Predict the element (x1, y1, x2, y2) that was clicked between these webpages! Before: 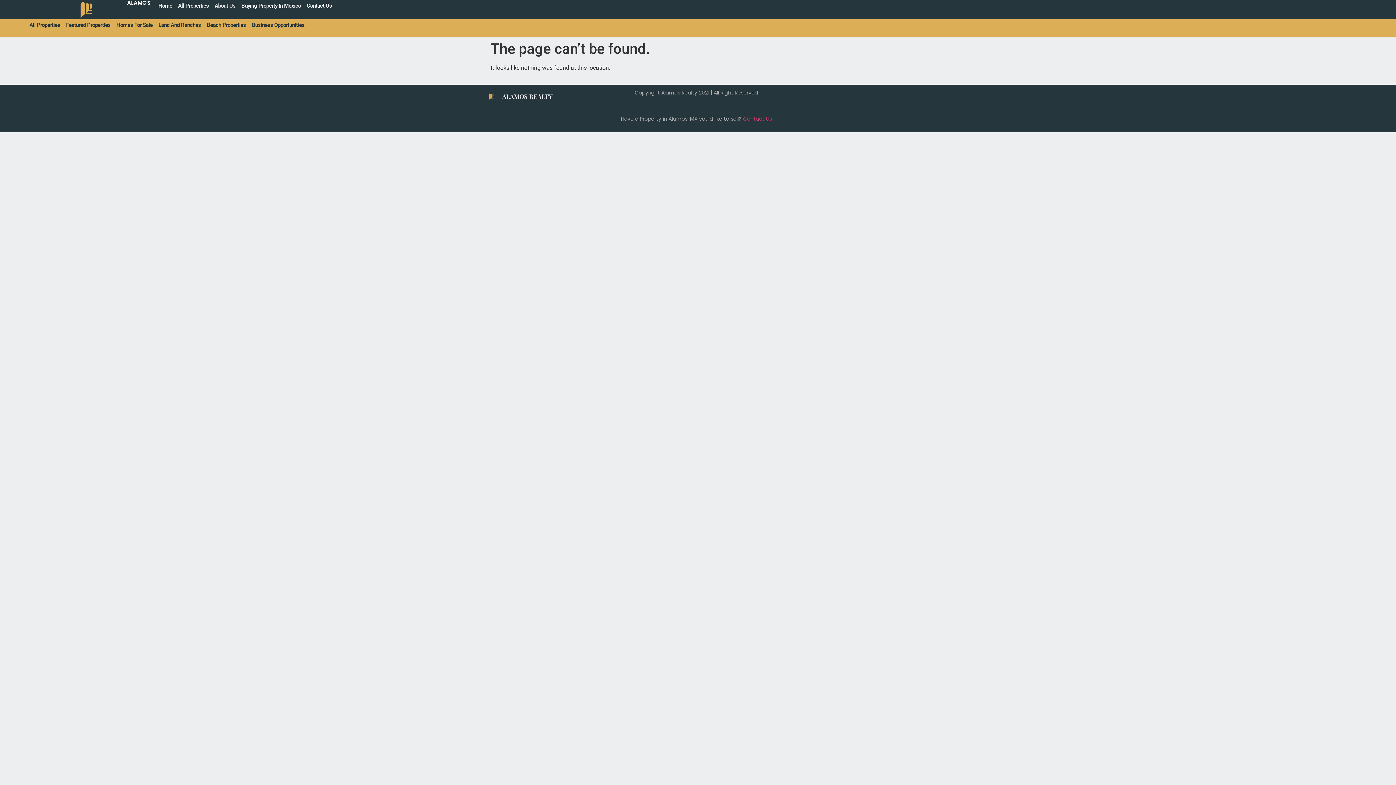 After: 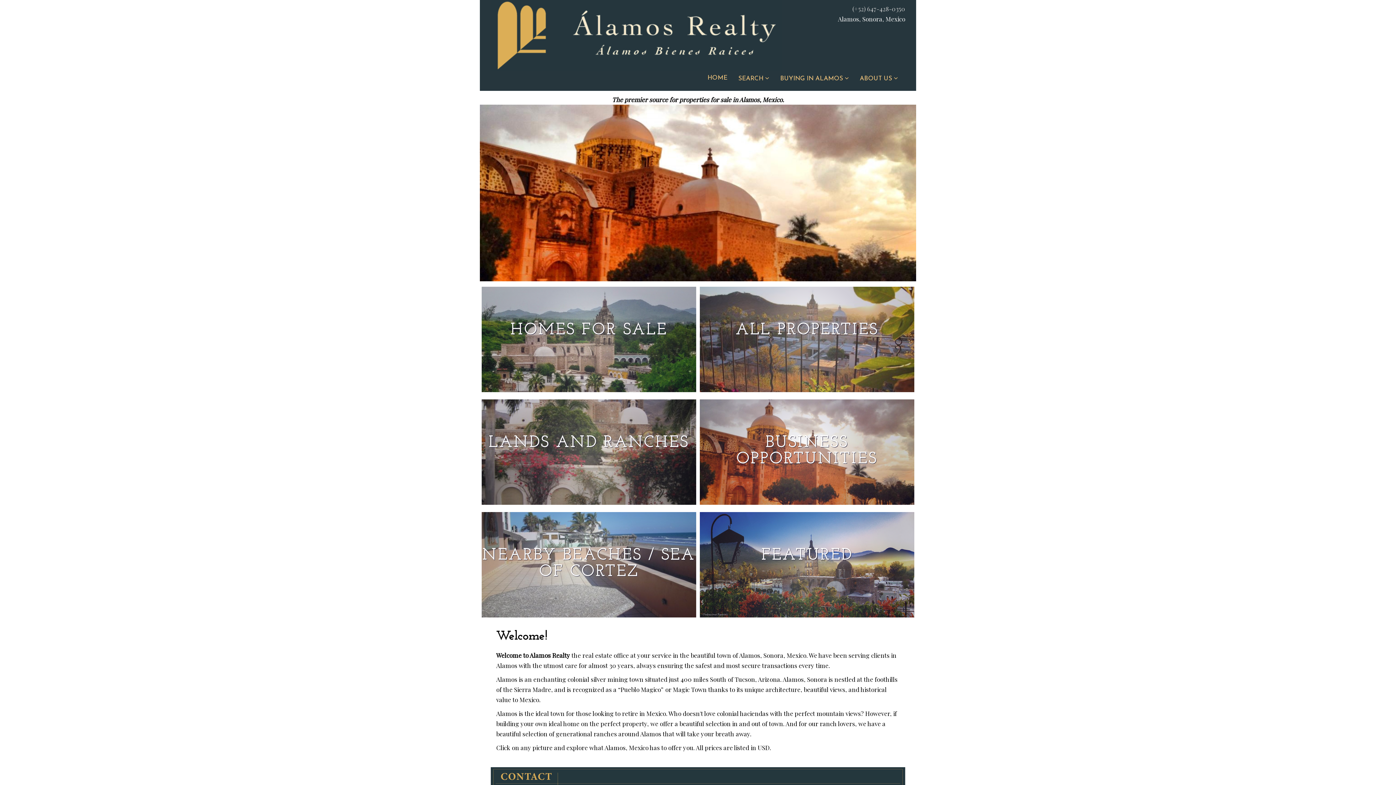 Action: bbox: (69, 0, 102, 19)